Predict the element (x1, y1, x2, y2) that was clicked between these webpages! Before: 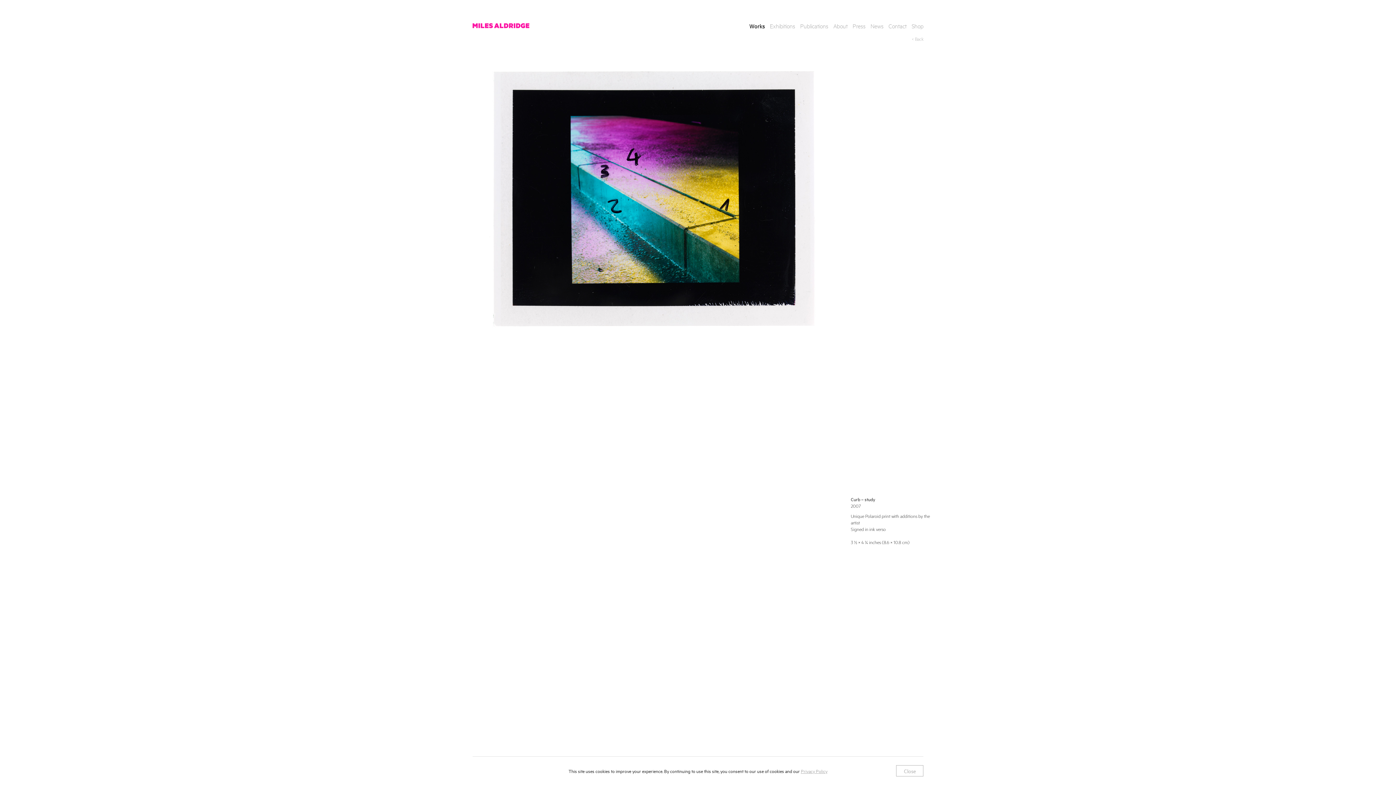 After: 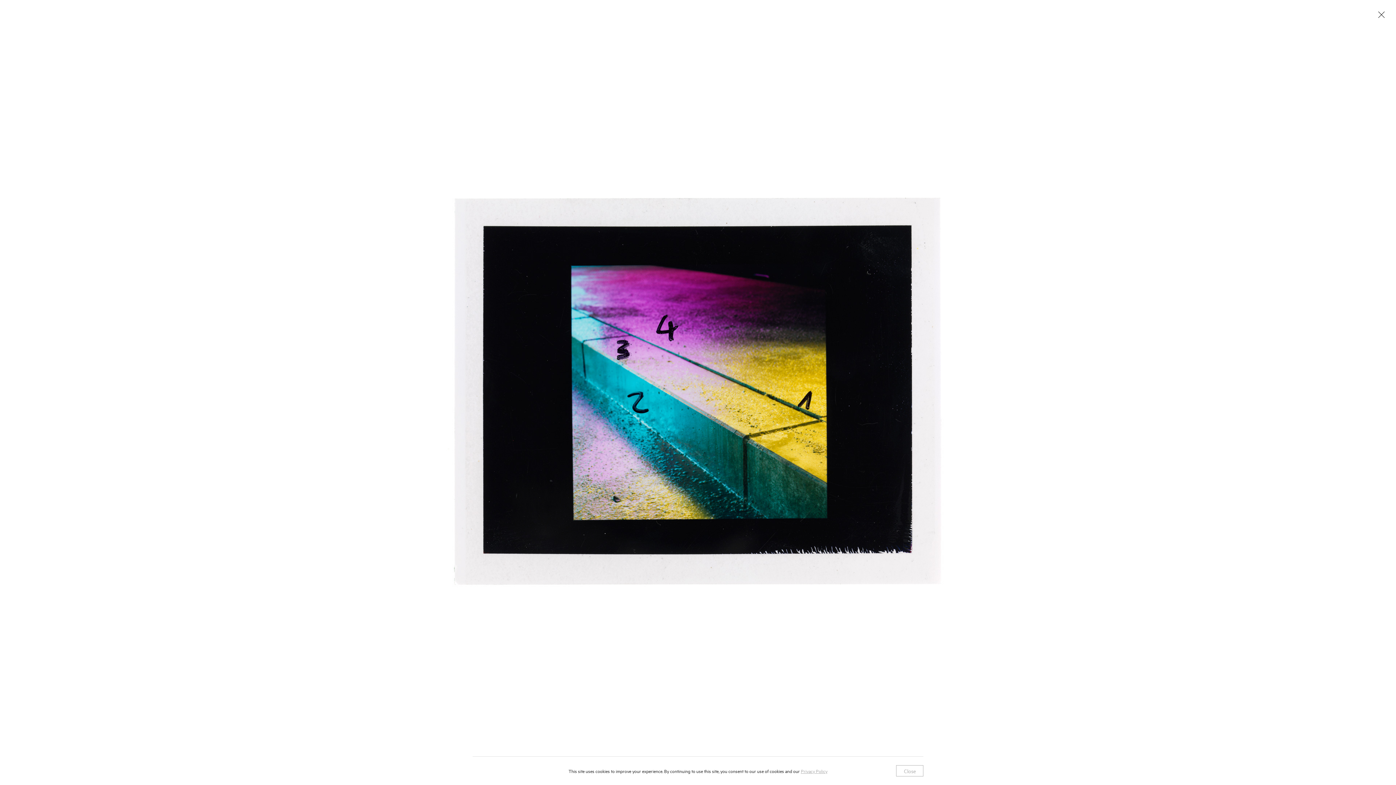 Action: bbox: (563, 65, 745, 333)